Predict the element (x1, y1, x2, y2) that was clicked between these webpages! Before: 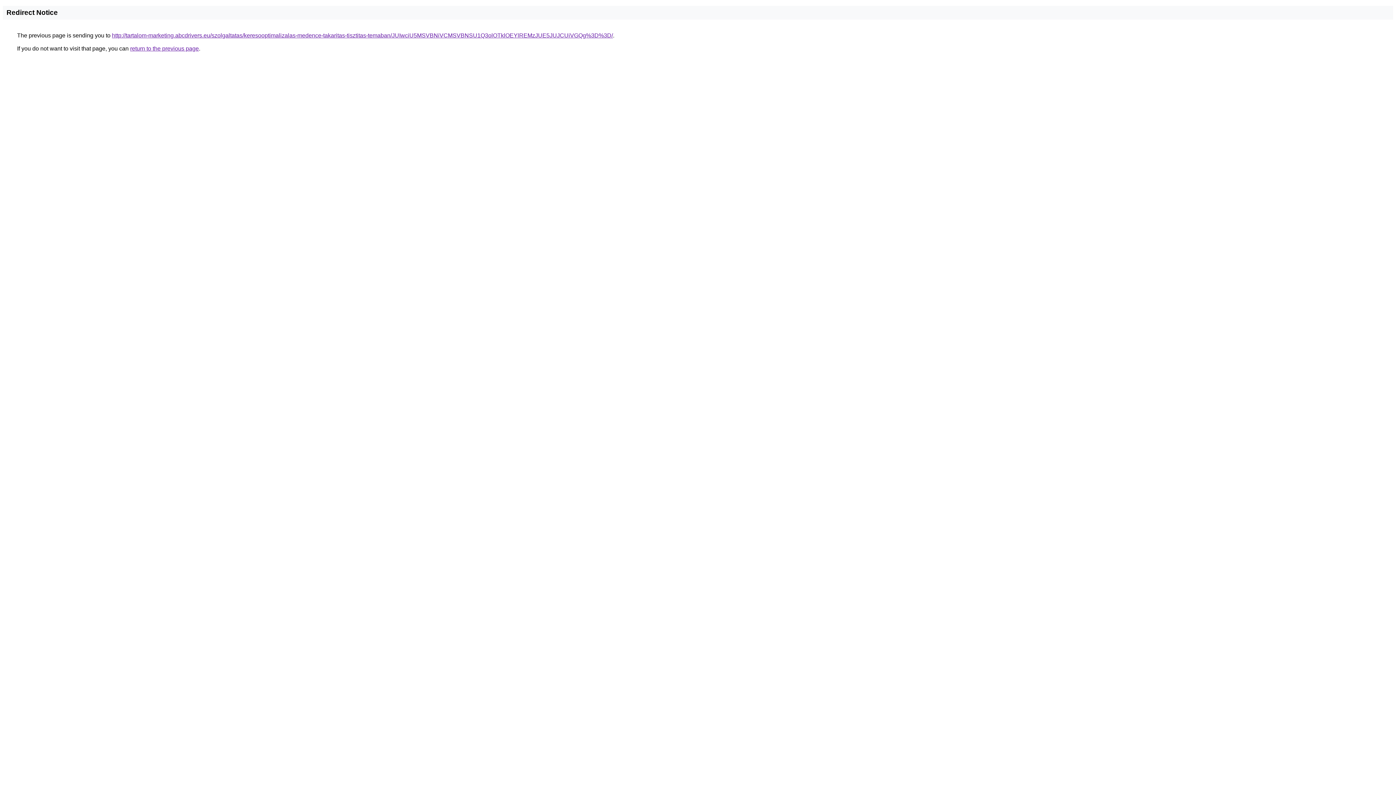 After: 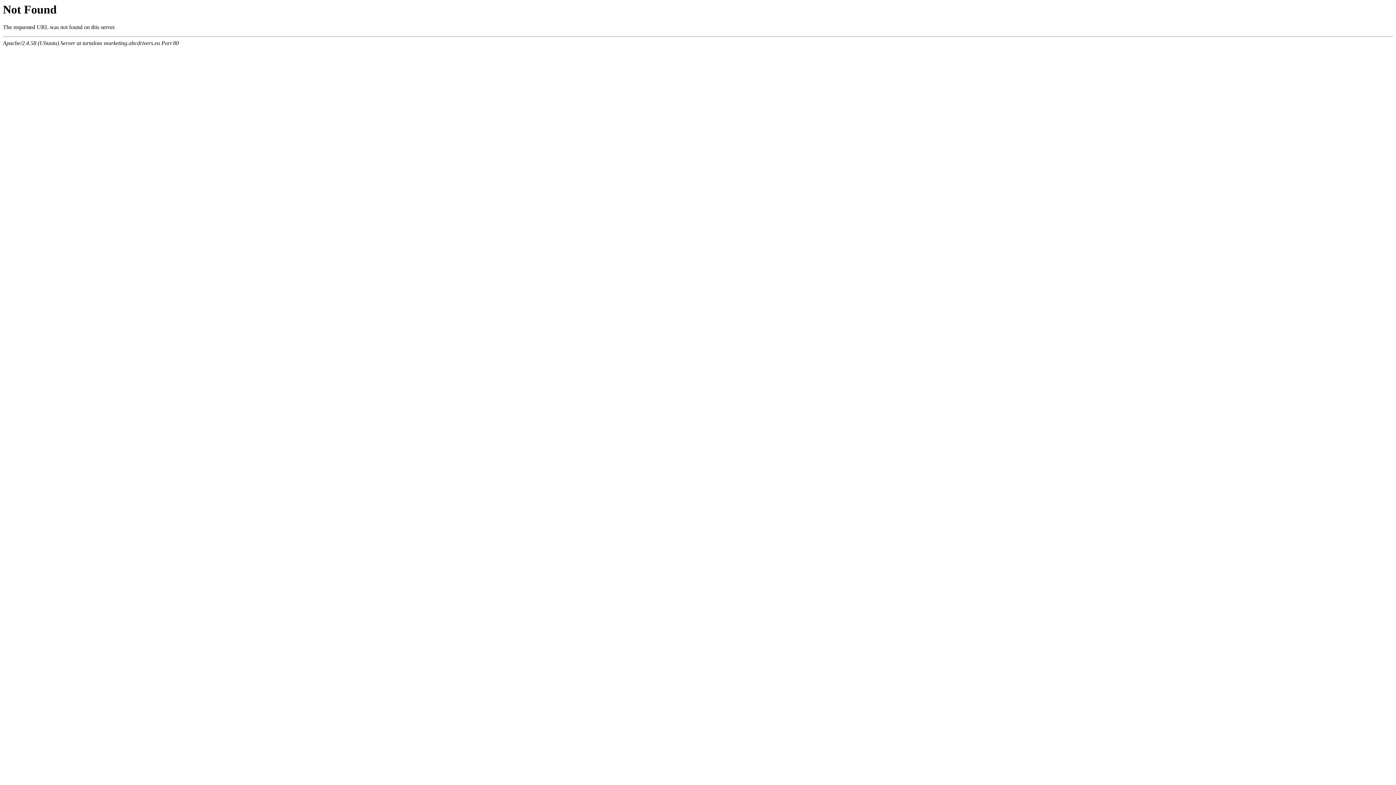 Action: label: http://tartalom-marketing.abcdrivers.eu/szolgaltatas/keresooptimalizalas-medence-takaritas-tisztitas-temaban/JUIwciU5MSVBNiVCMSVBNSU1Q3olOTklOEYlREMzJUE5JUJCUiVGQg%3D%3D/ bbox: (112, 32, 613, 38)